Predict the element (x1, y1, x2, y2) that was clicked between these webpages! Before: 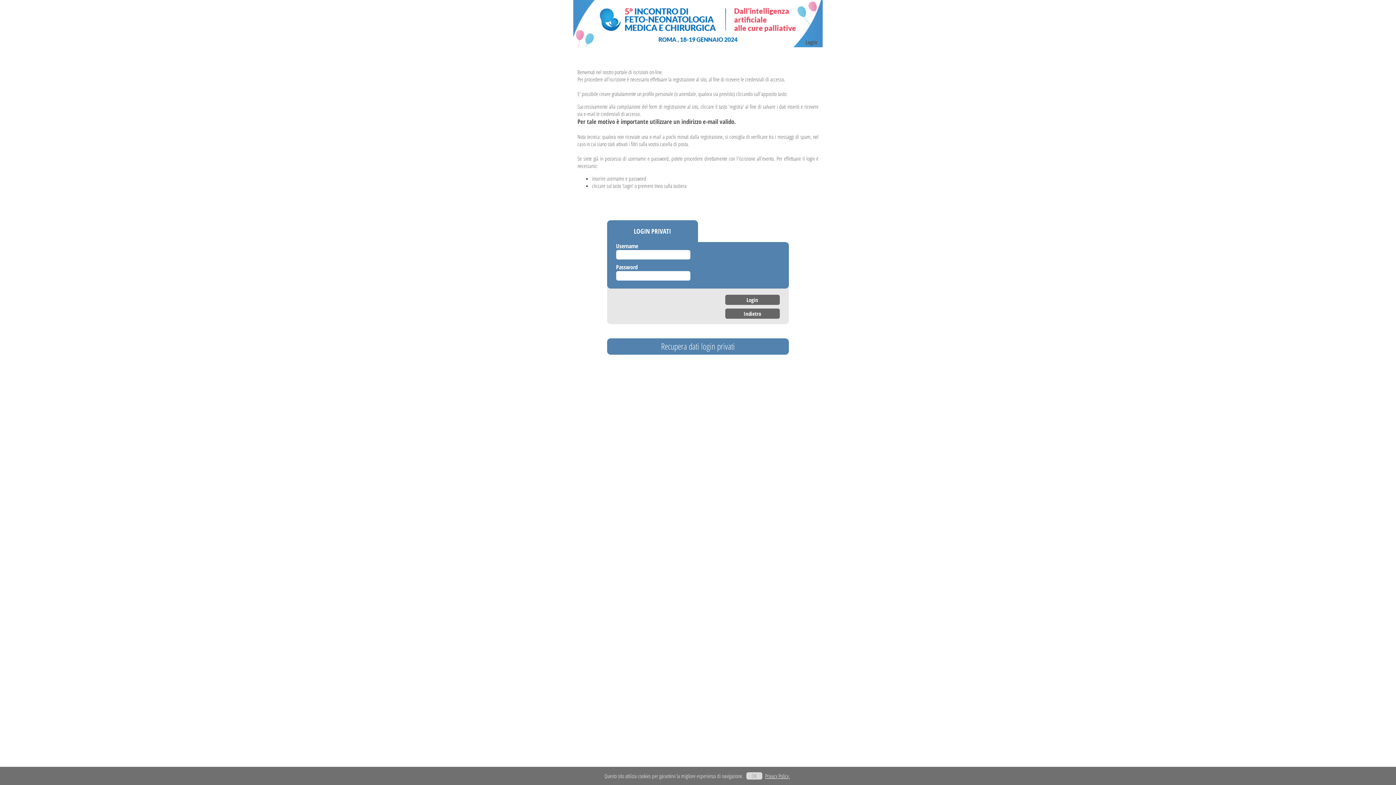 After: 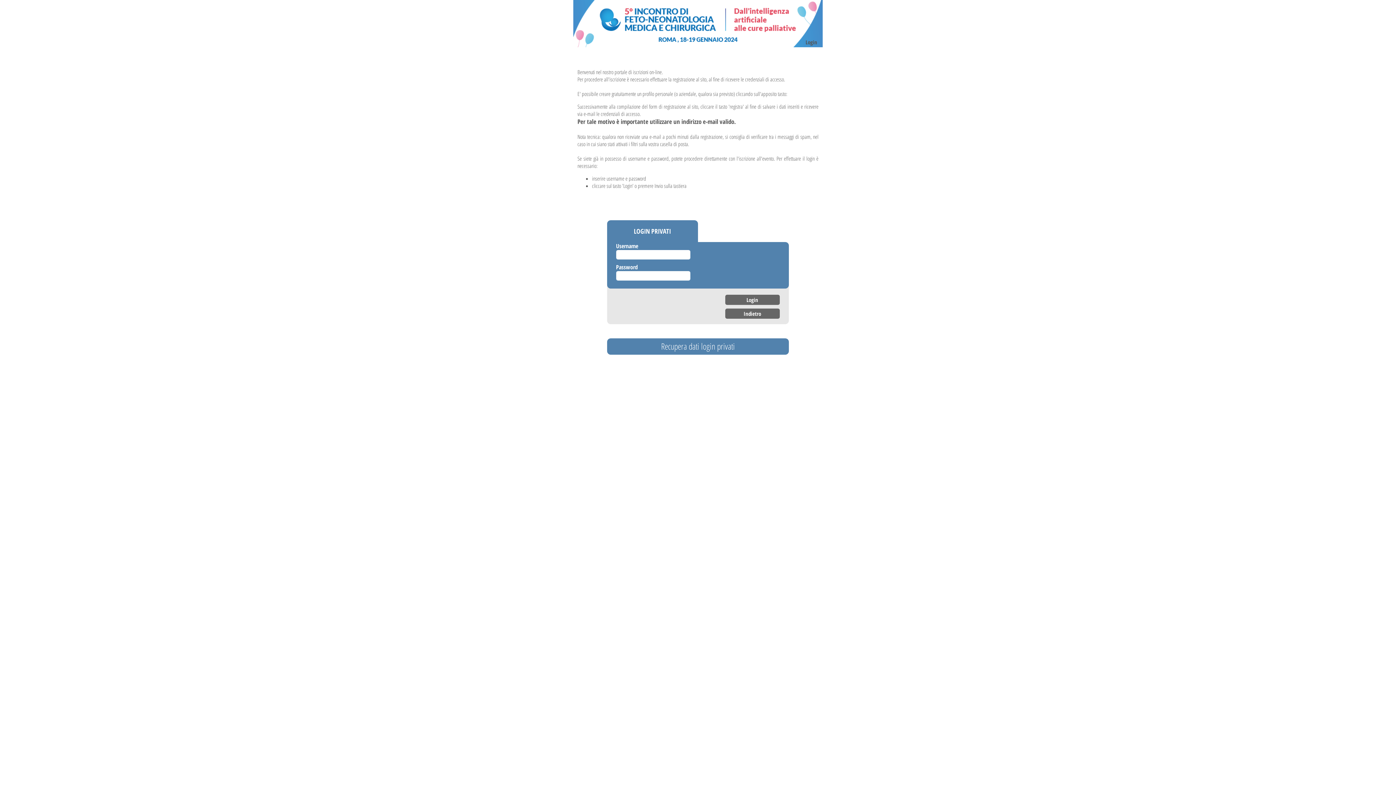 Action: bbox: (751, 772, 756, 780) label: OK